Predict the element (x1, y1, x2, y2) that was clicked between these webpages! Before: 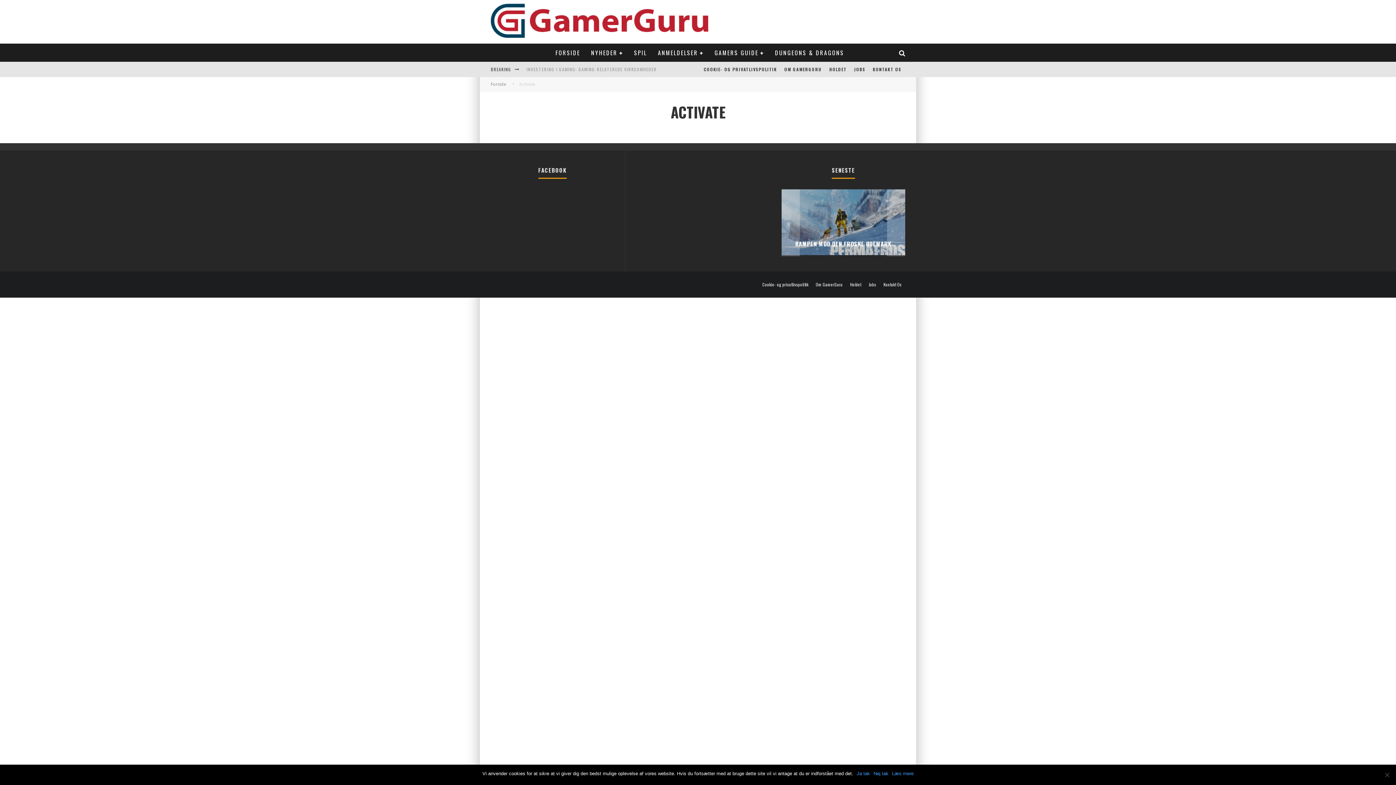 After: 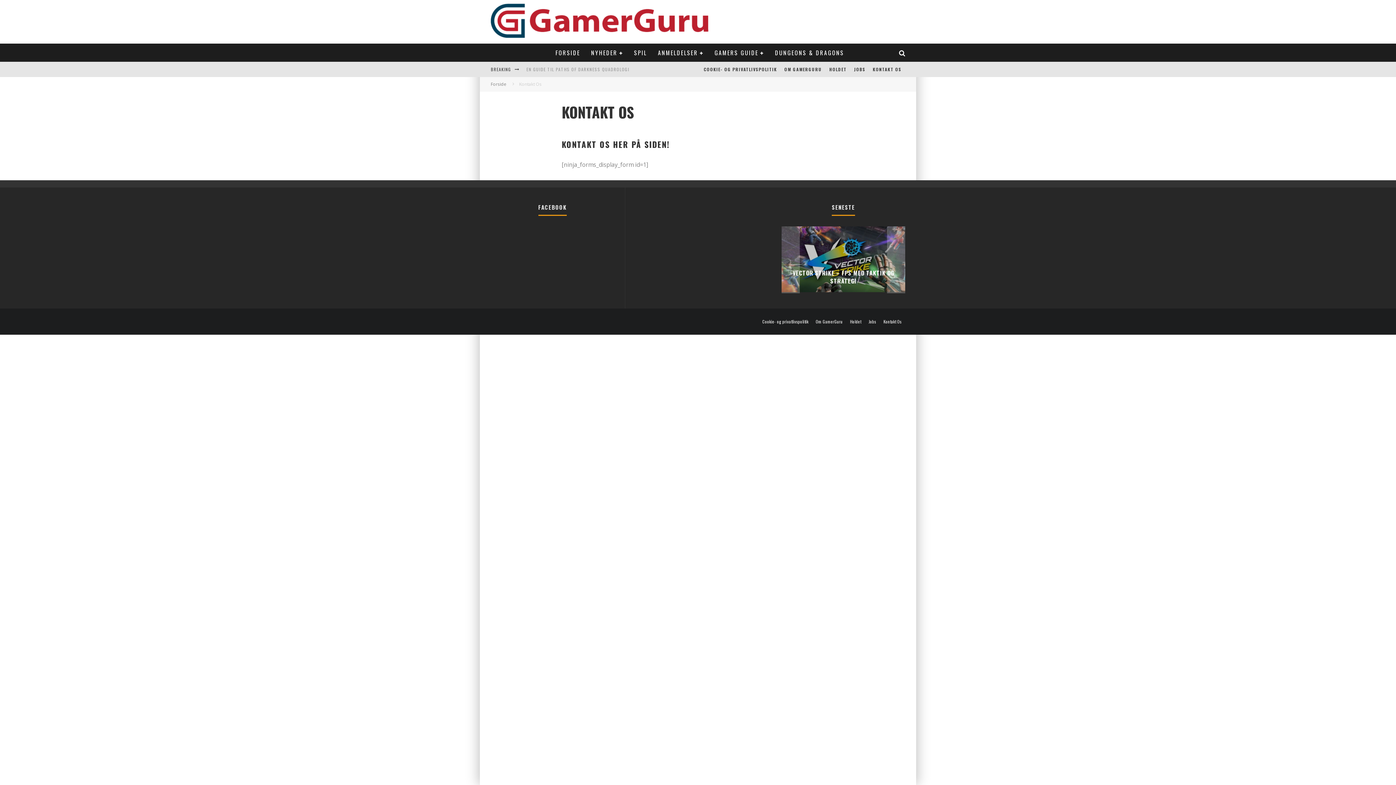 Action: label: KONTAKT OS bbox: (869, 61, 905, 77)